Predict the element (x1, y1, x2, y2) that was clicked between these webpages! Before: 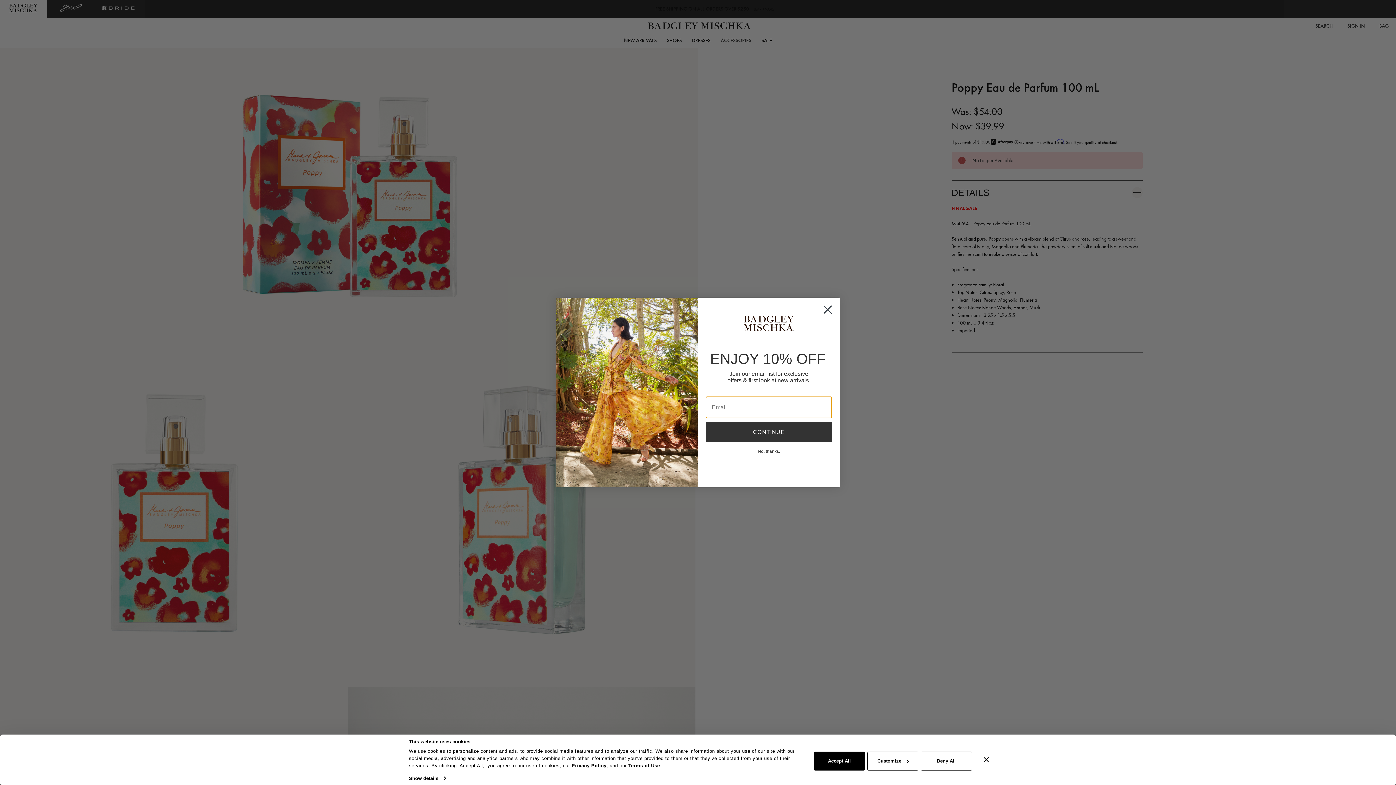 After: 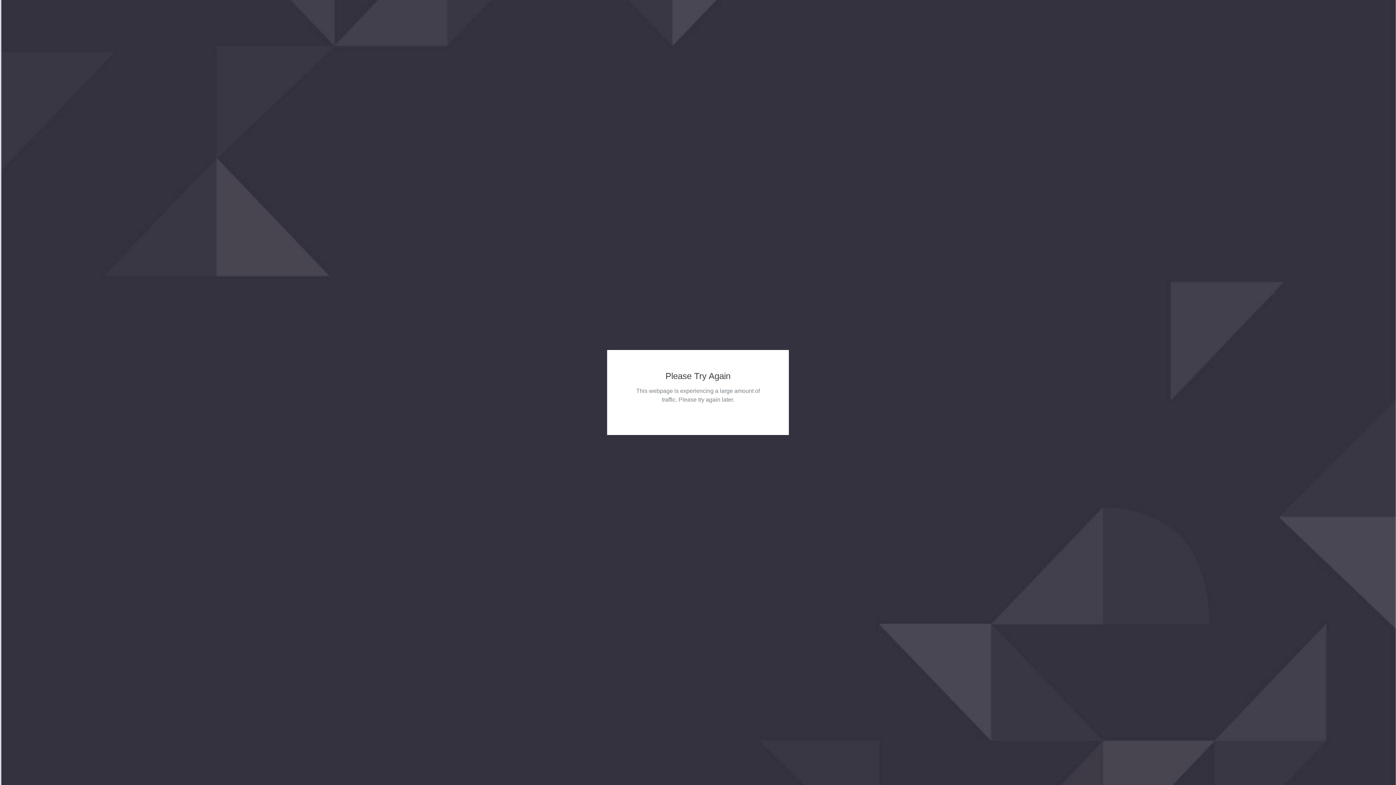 Action: bbox: (628, 763, 660, 768) label: Terms of Use